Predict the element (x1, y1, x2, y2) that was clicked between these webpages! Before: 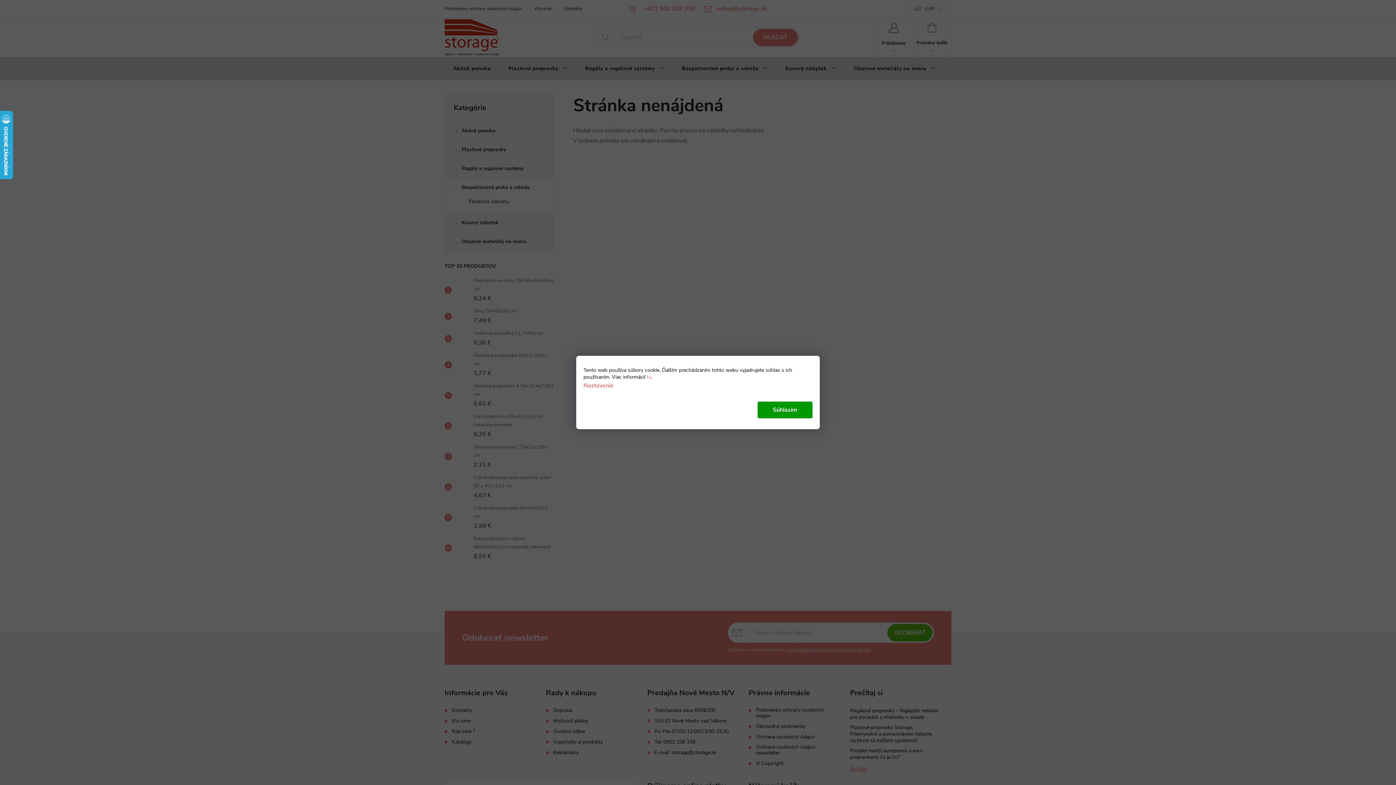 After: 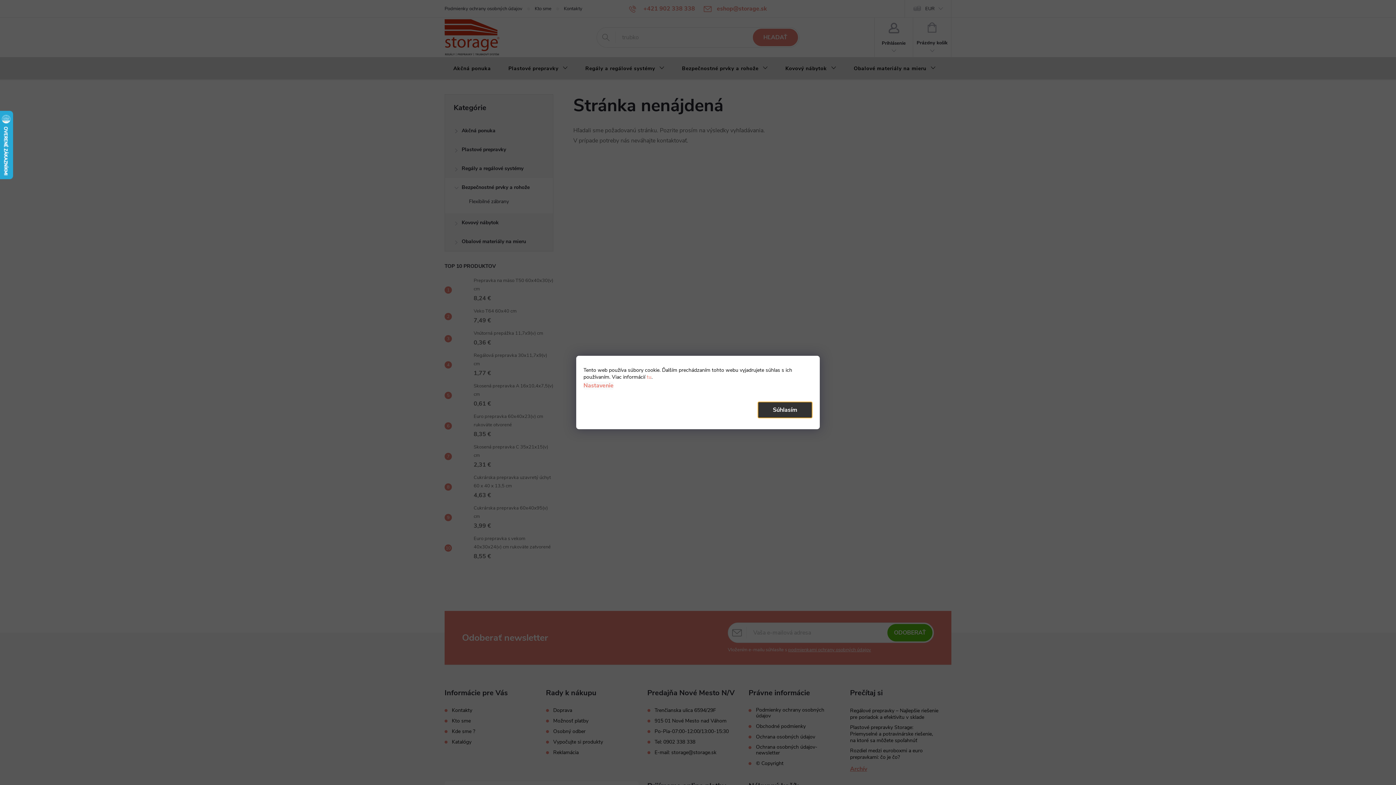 Action: bbox: (757, 401, 812, 418) label: Súhlasím